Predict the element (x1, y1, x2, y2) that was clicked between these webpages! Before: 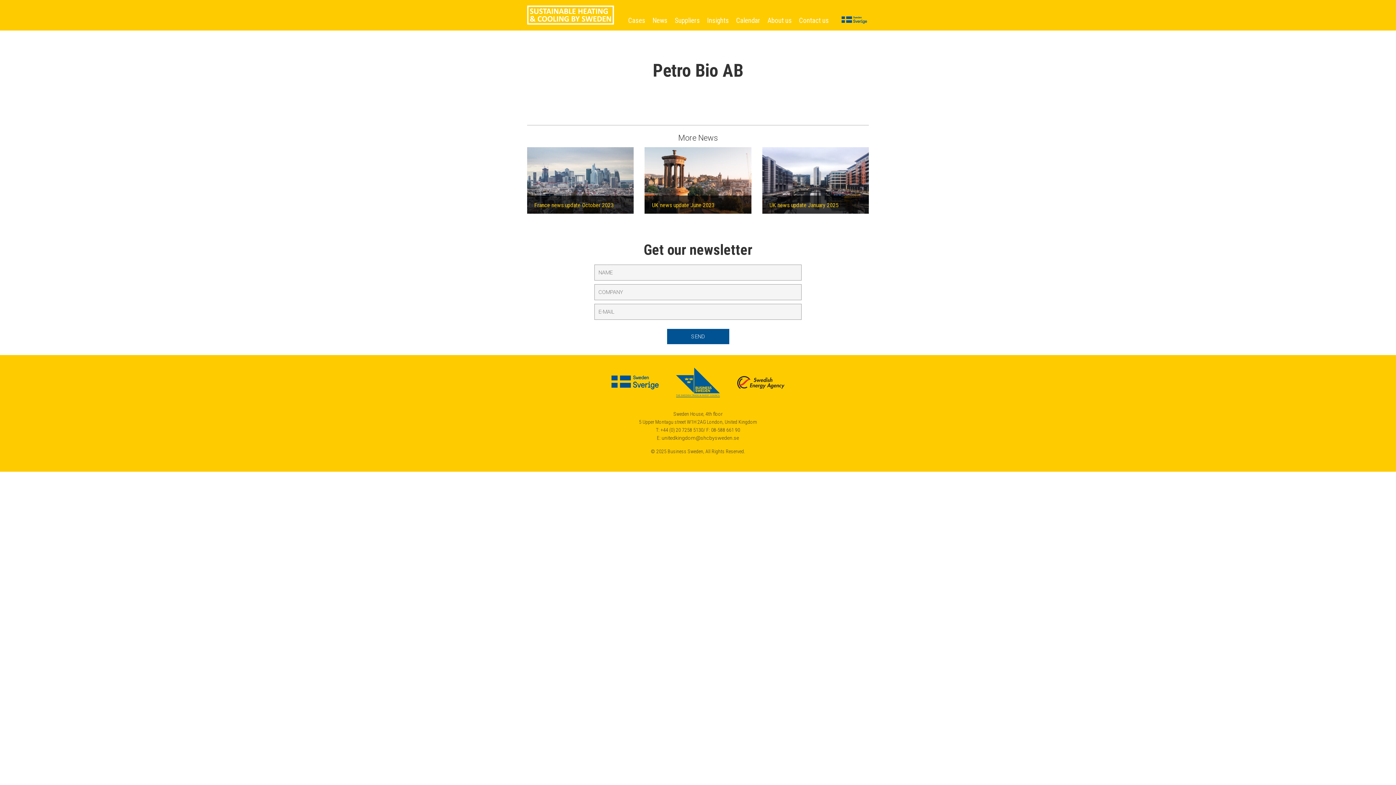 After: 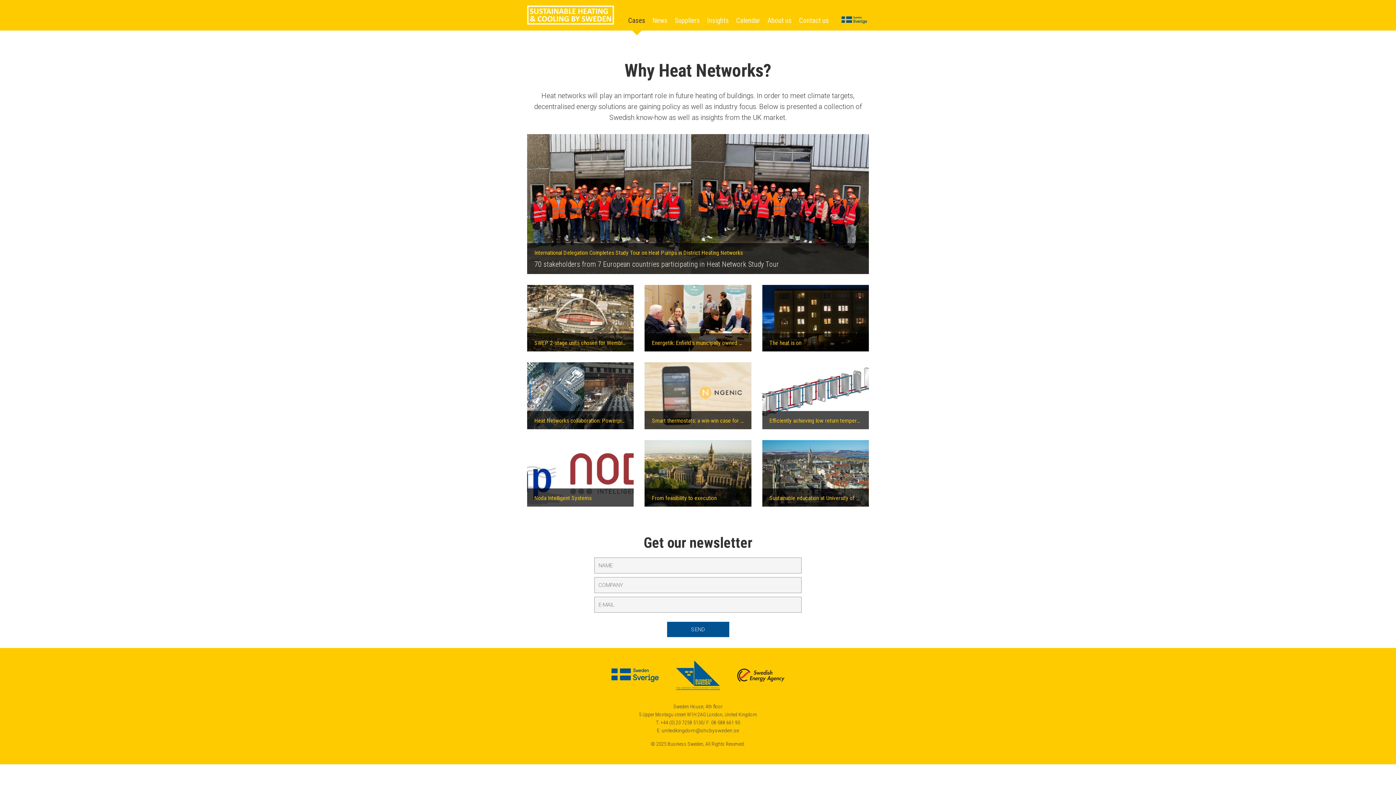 Action: label: Cases bbox: (628, 9, 645, 24)